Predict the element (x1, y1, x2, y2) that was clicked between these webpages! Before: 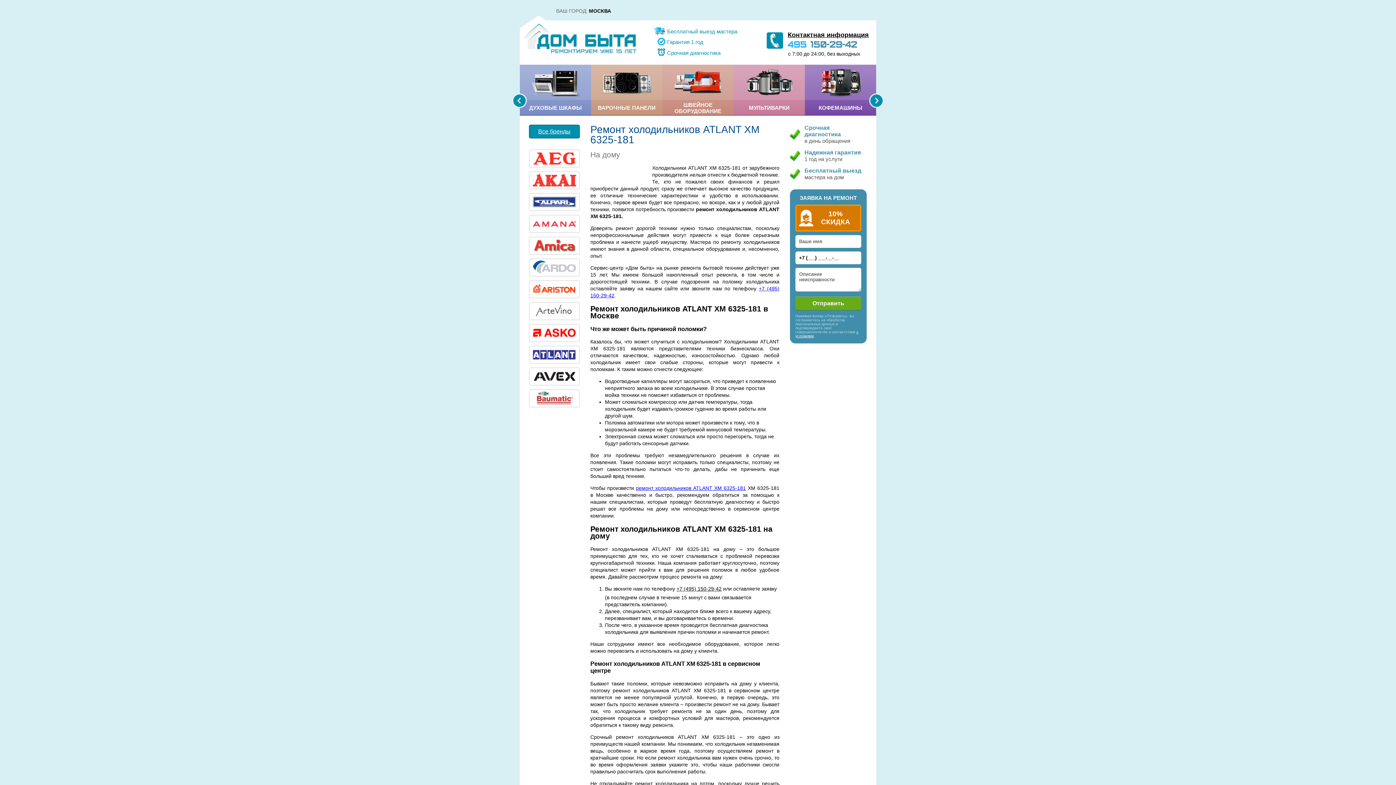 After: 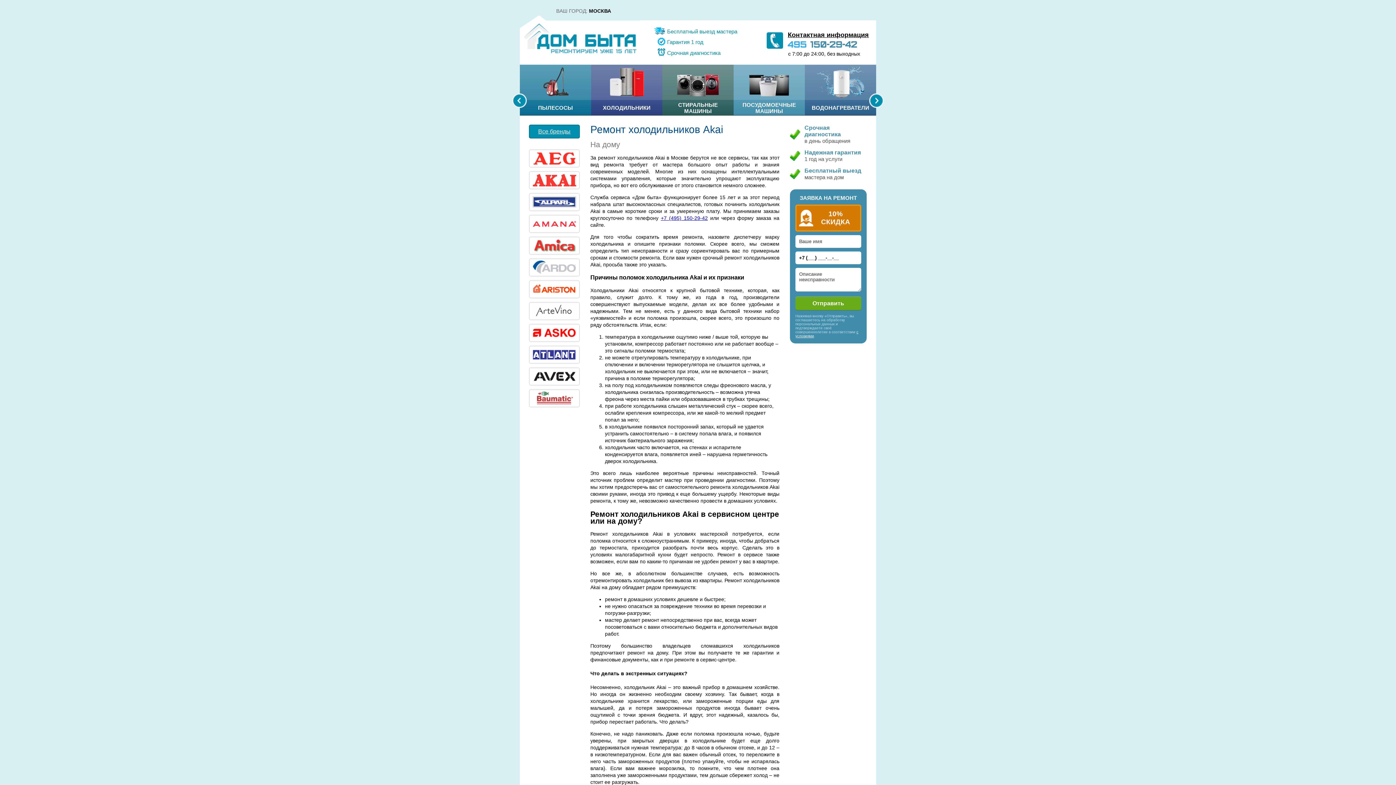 Action: bbox: (529, 171, 580, 189)